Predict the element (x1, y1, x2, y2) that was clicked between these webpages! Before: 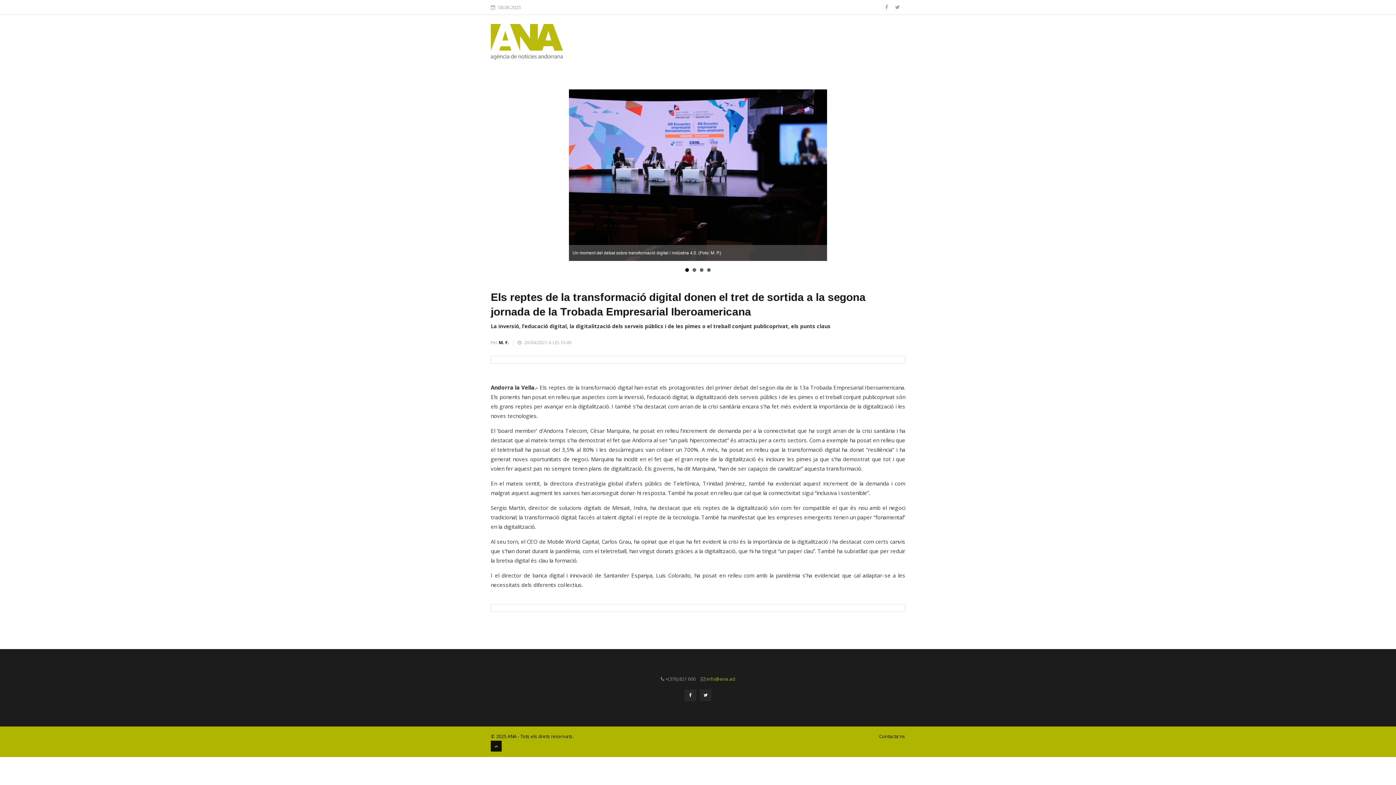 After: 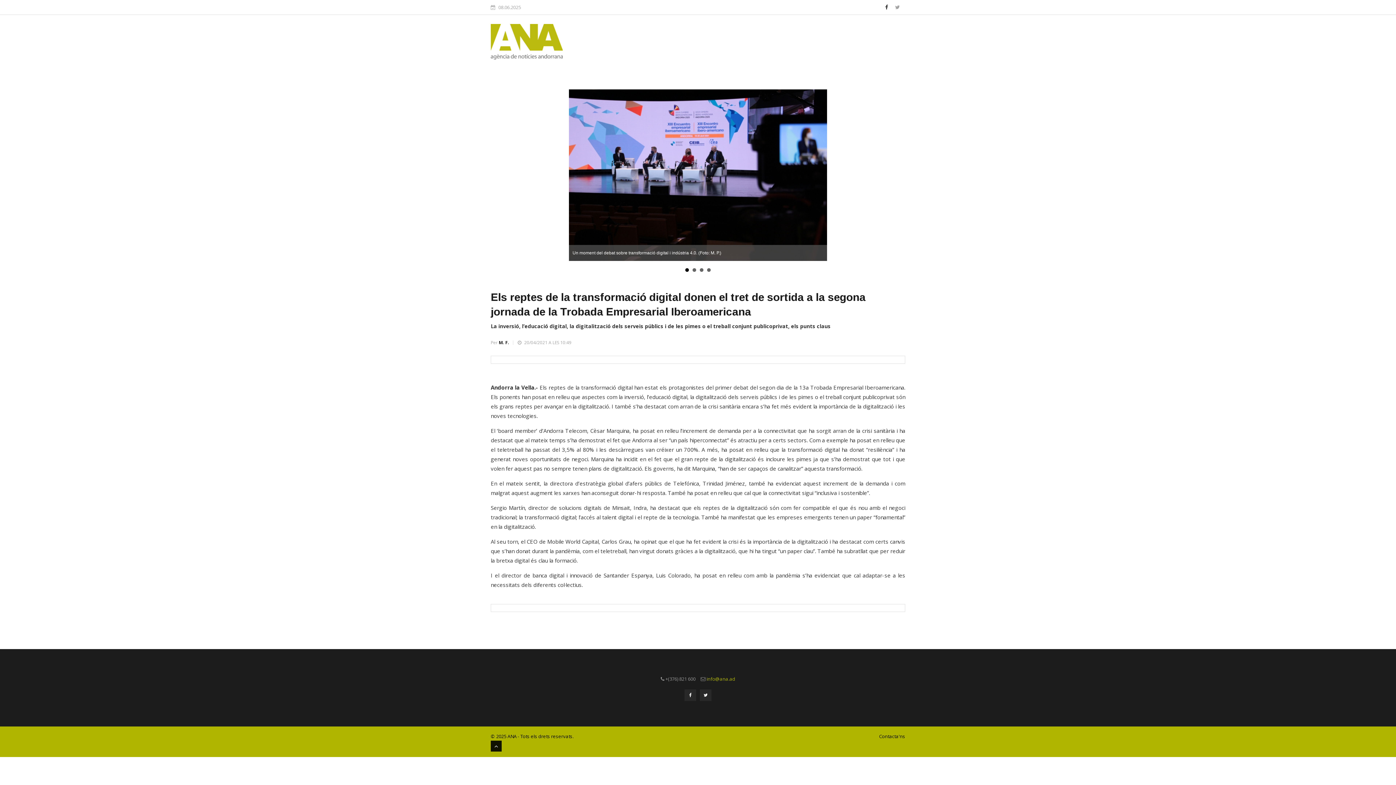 Action: bbox: (885, 3, 889, 10) label:  